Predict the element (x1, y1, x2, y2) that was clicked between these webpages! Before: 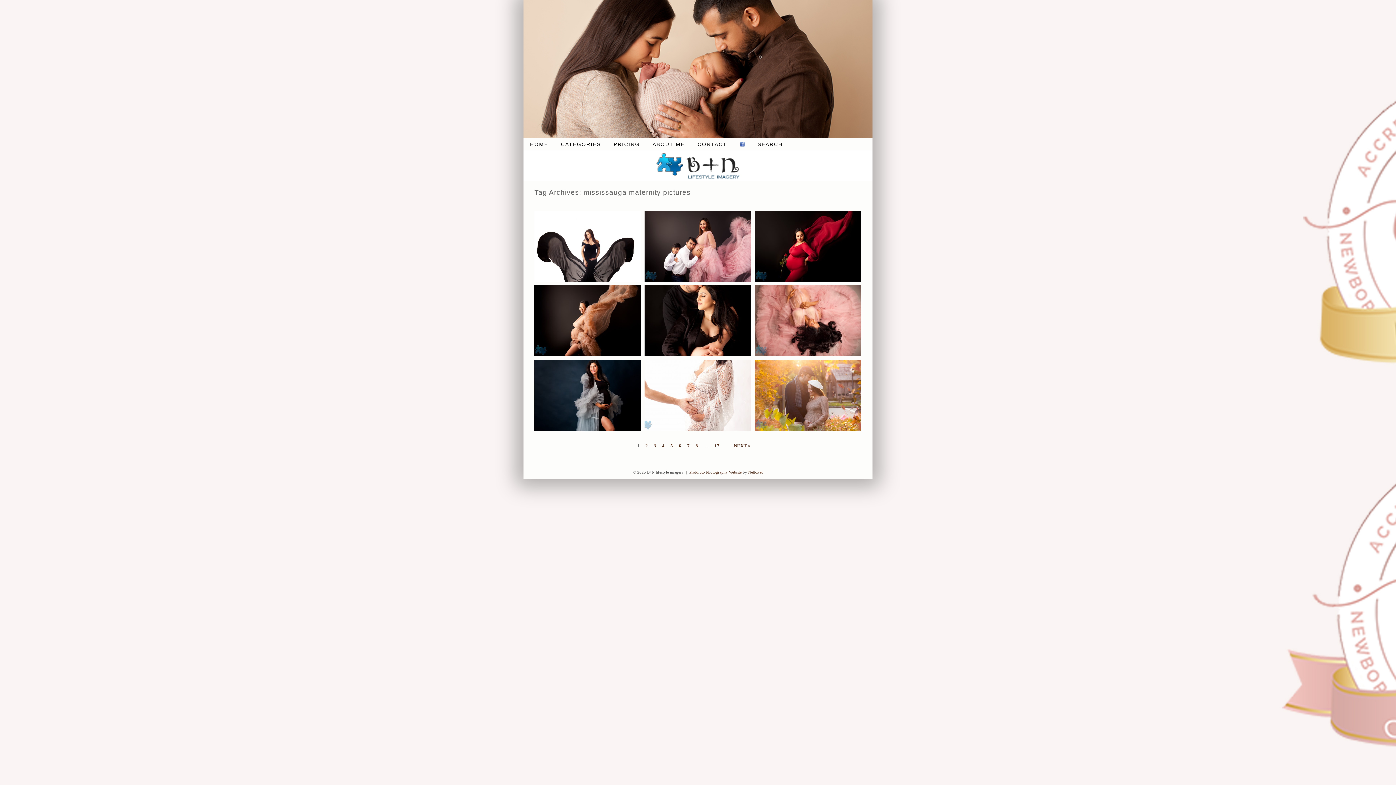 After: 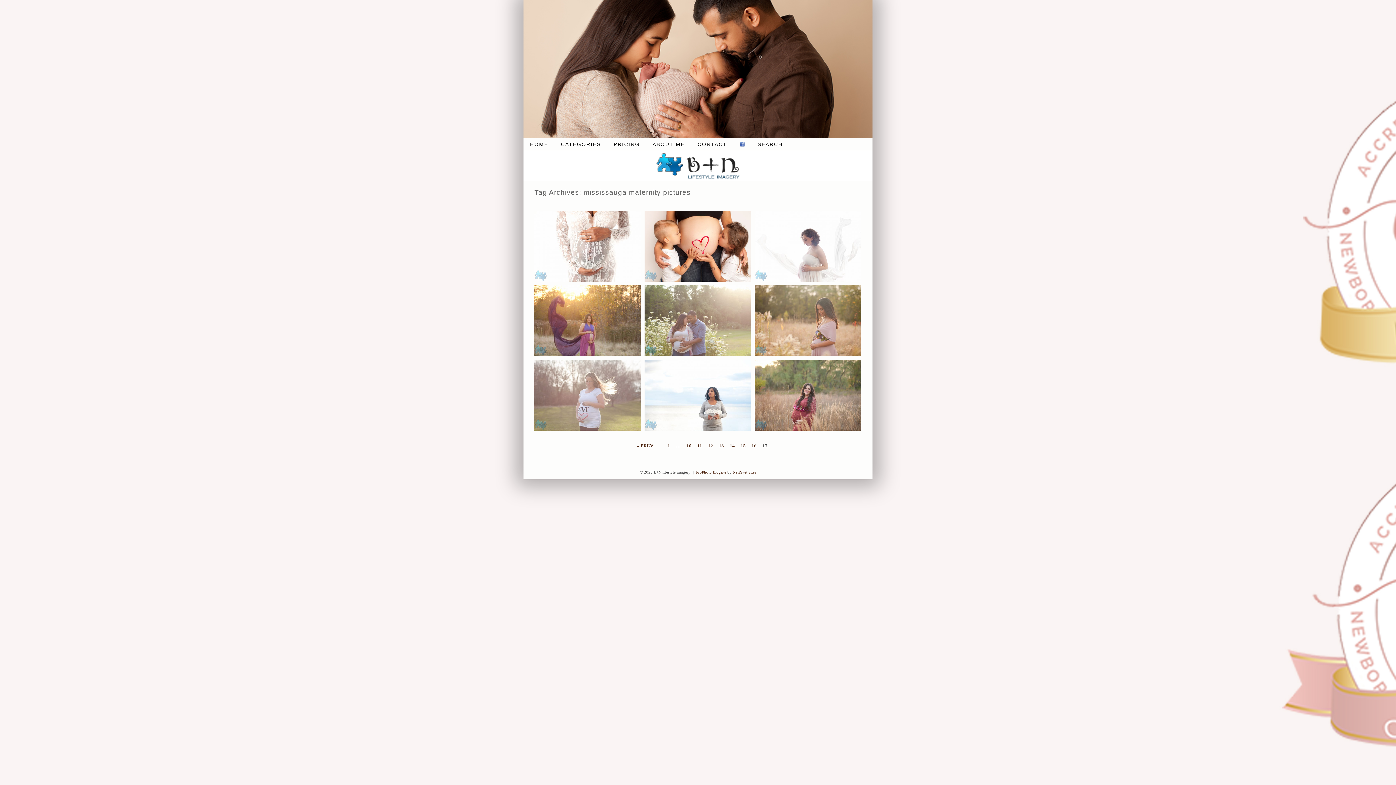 Action: bbox: (714, 443, 719, 448) label: 17